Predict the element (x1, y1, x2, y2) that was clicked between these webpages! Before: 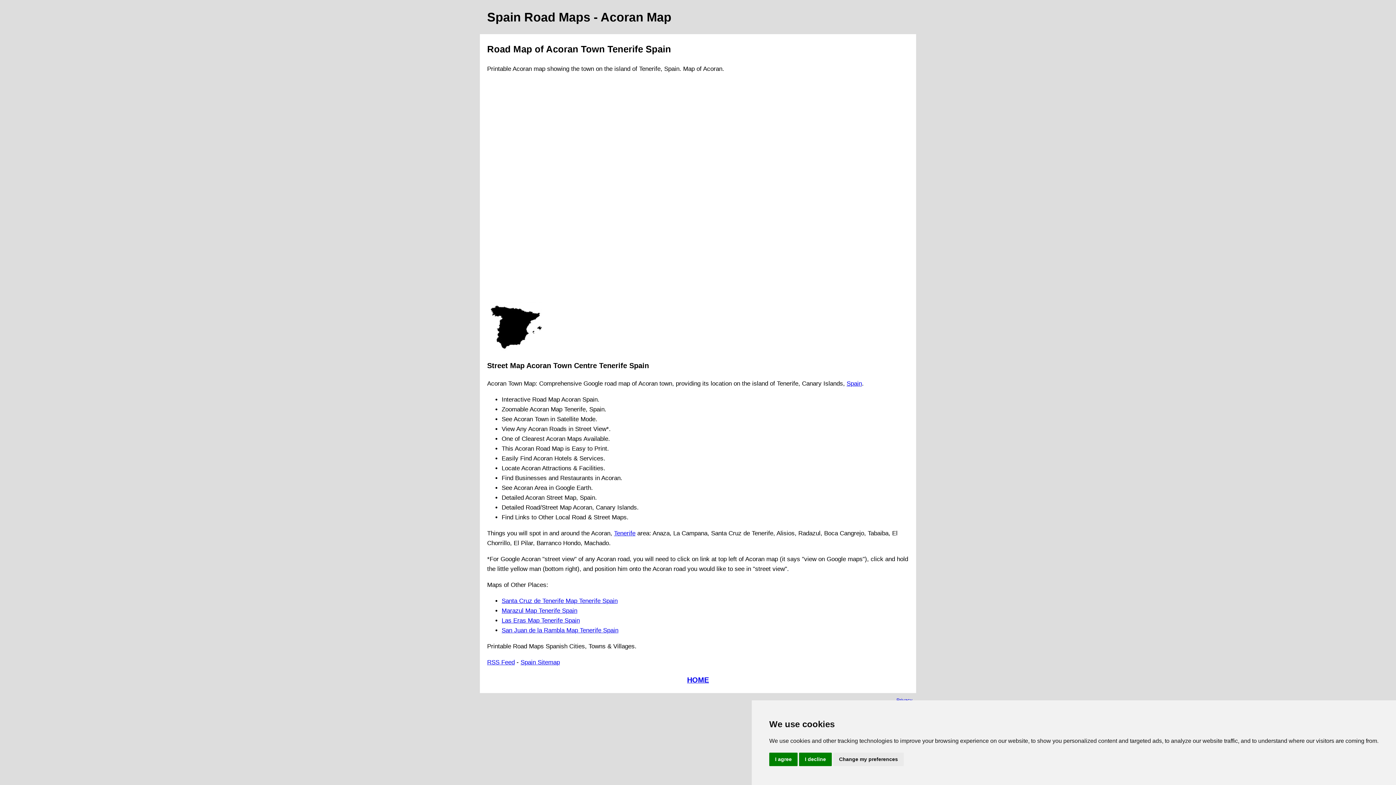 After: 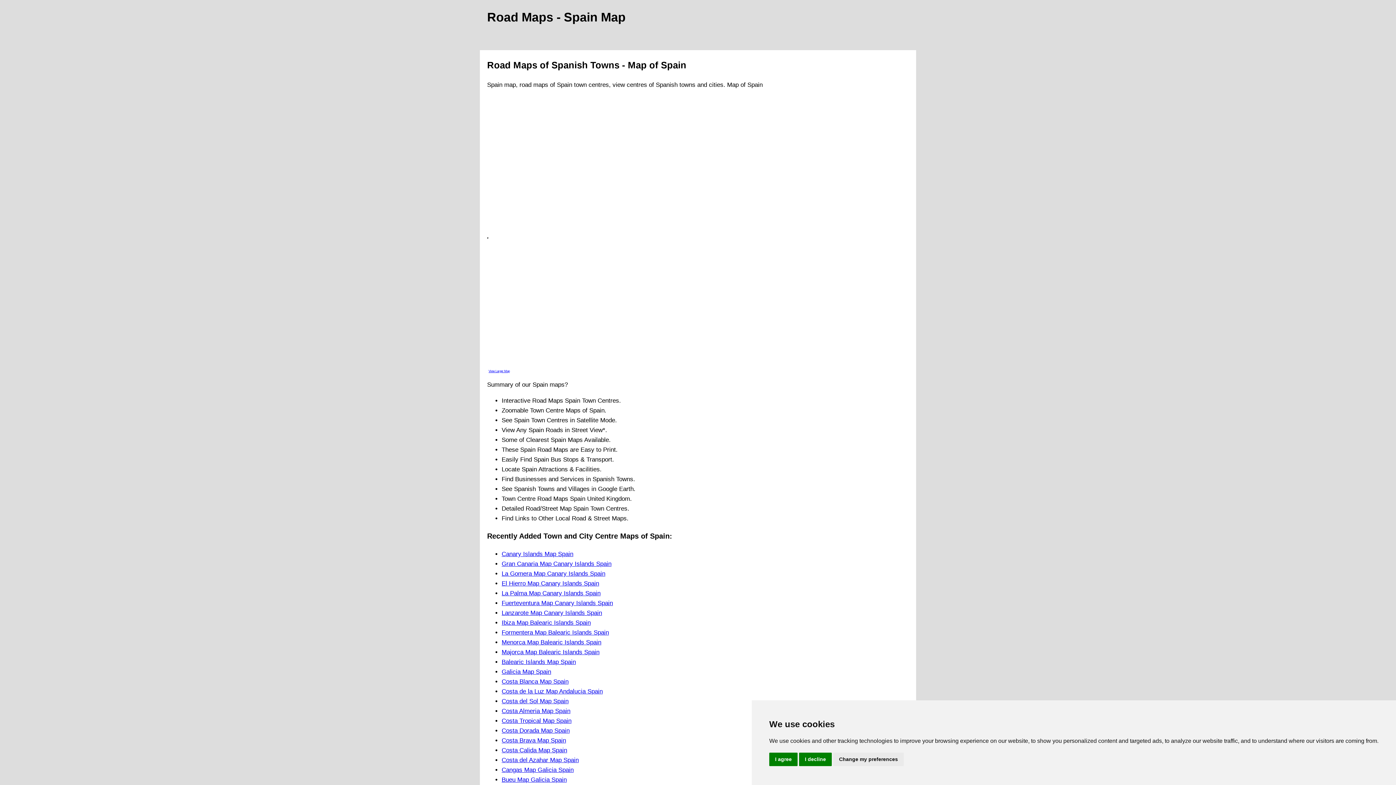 Action: bbox: (846, 380, 862, 387) label: Spain